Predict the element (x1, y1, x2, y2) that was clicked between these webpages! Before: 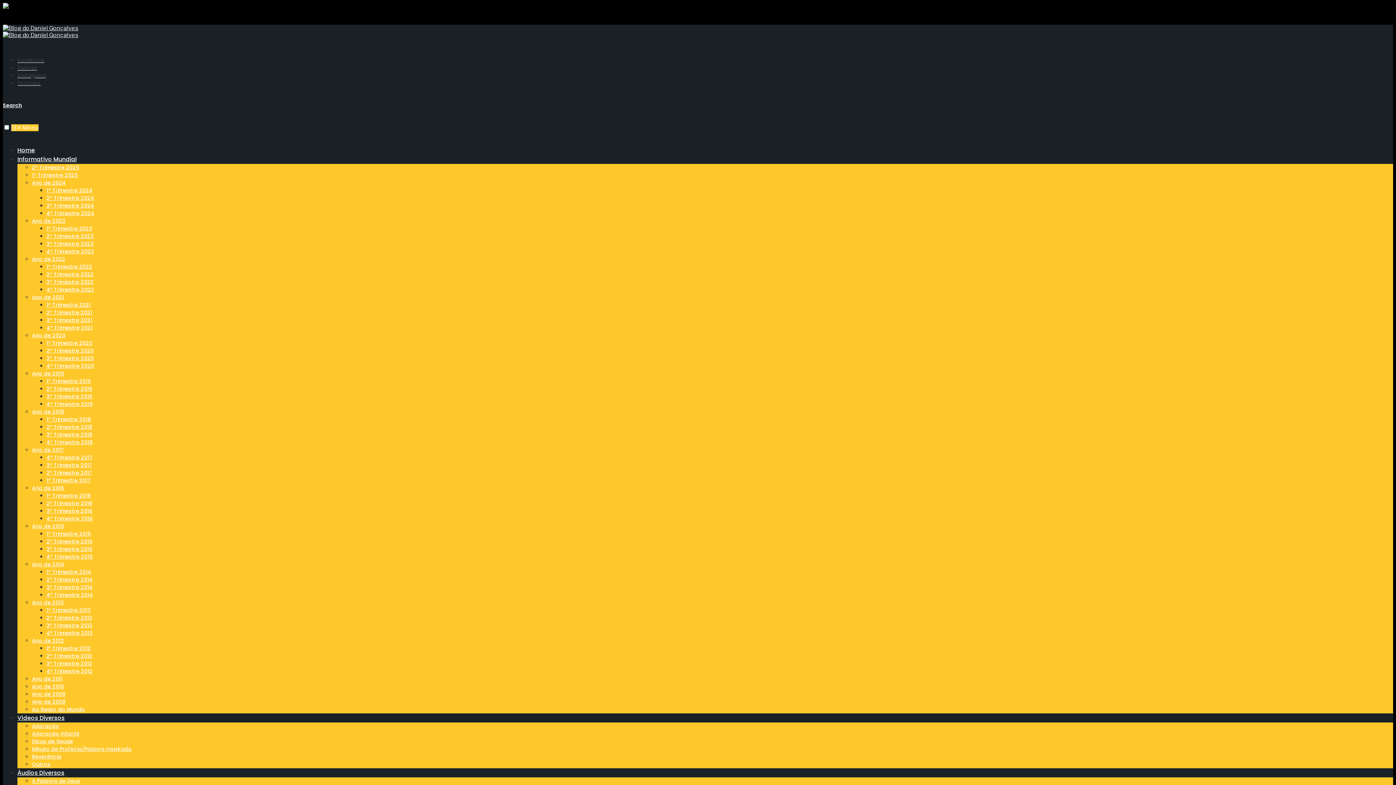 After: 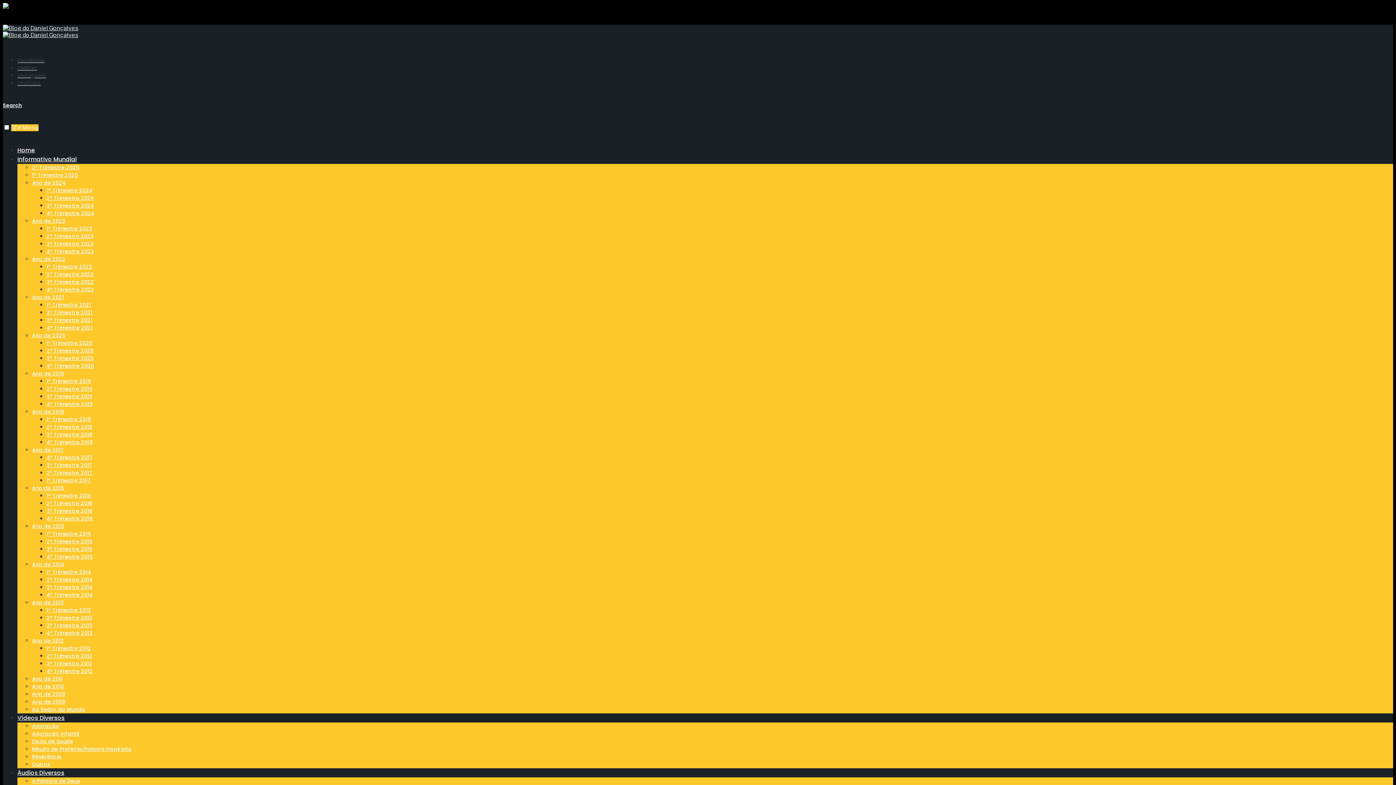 Action: bbox: (46, 622, 92, 629) label: 3º Trimestre 2013